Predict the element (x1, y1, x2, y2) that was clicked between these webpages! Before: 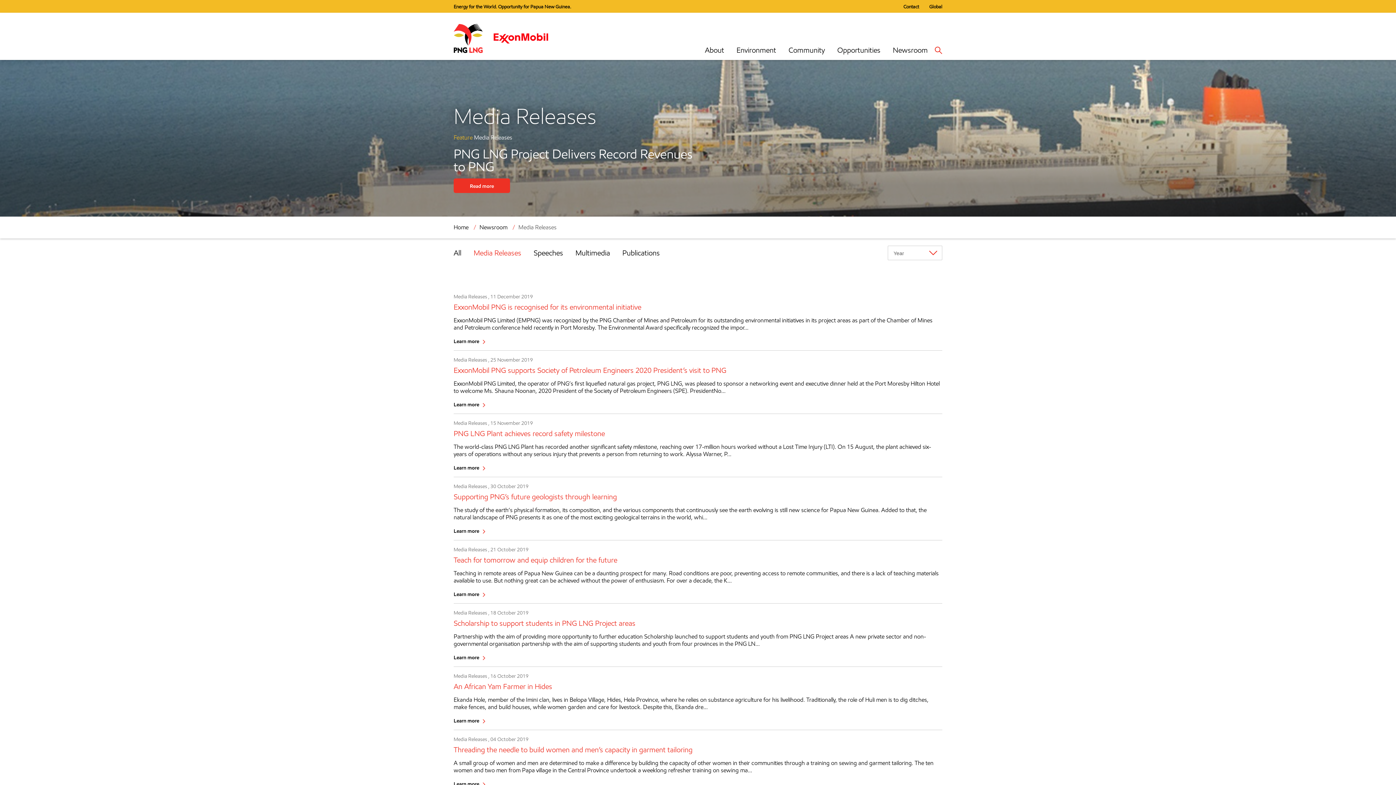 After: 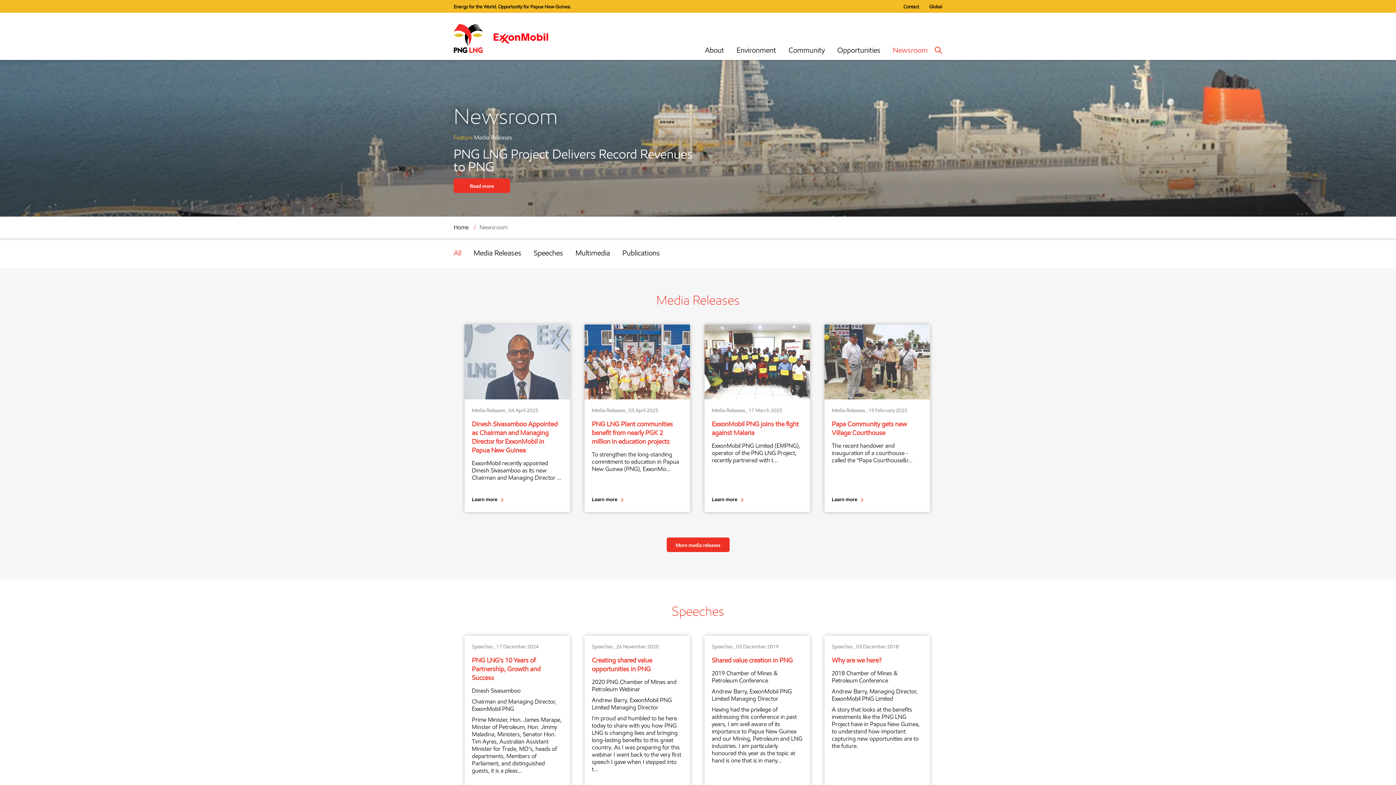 Action: bbox: (479, 224, 507, 231) label: Newsroom